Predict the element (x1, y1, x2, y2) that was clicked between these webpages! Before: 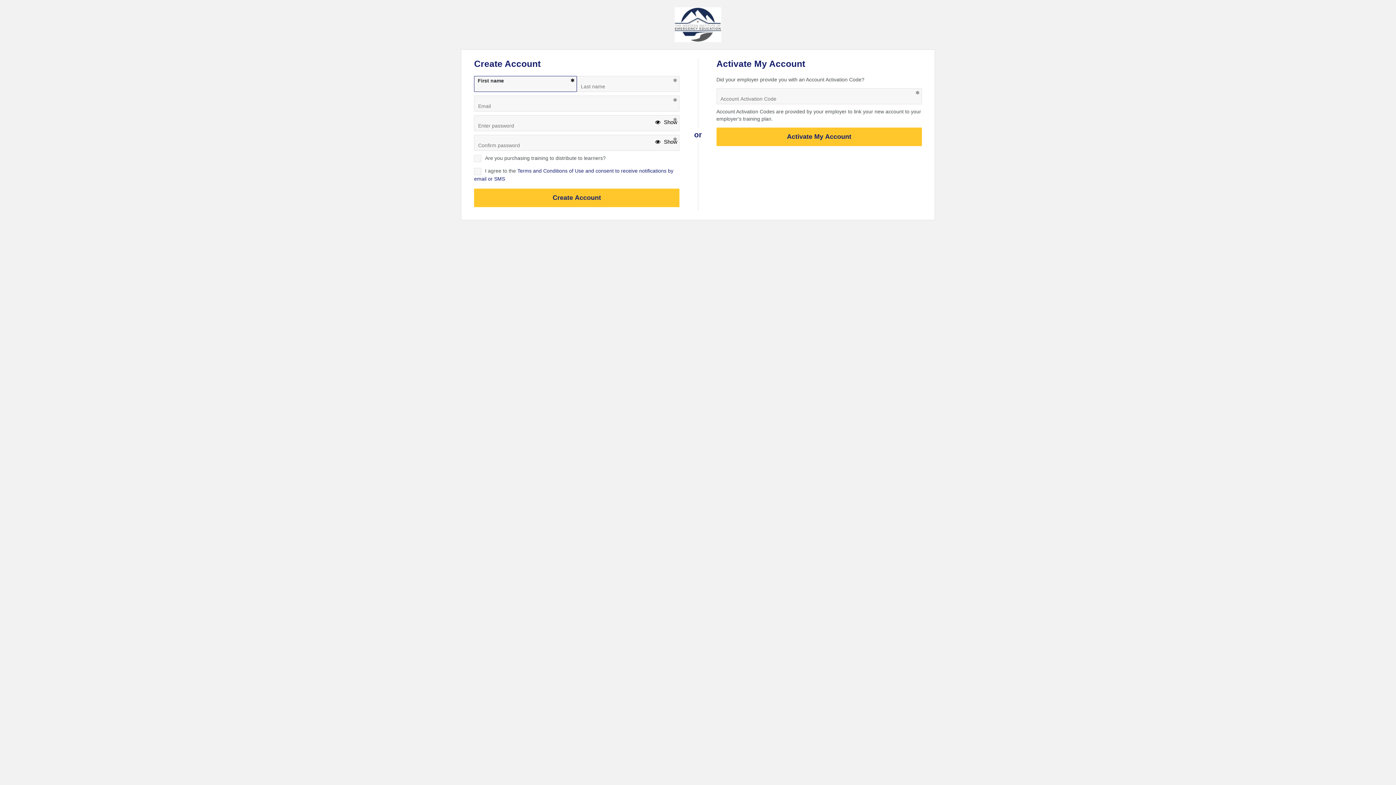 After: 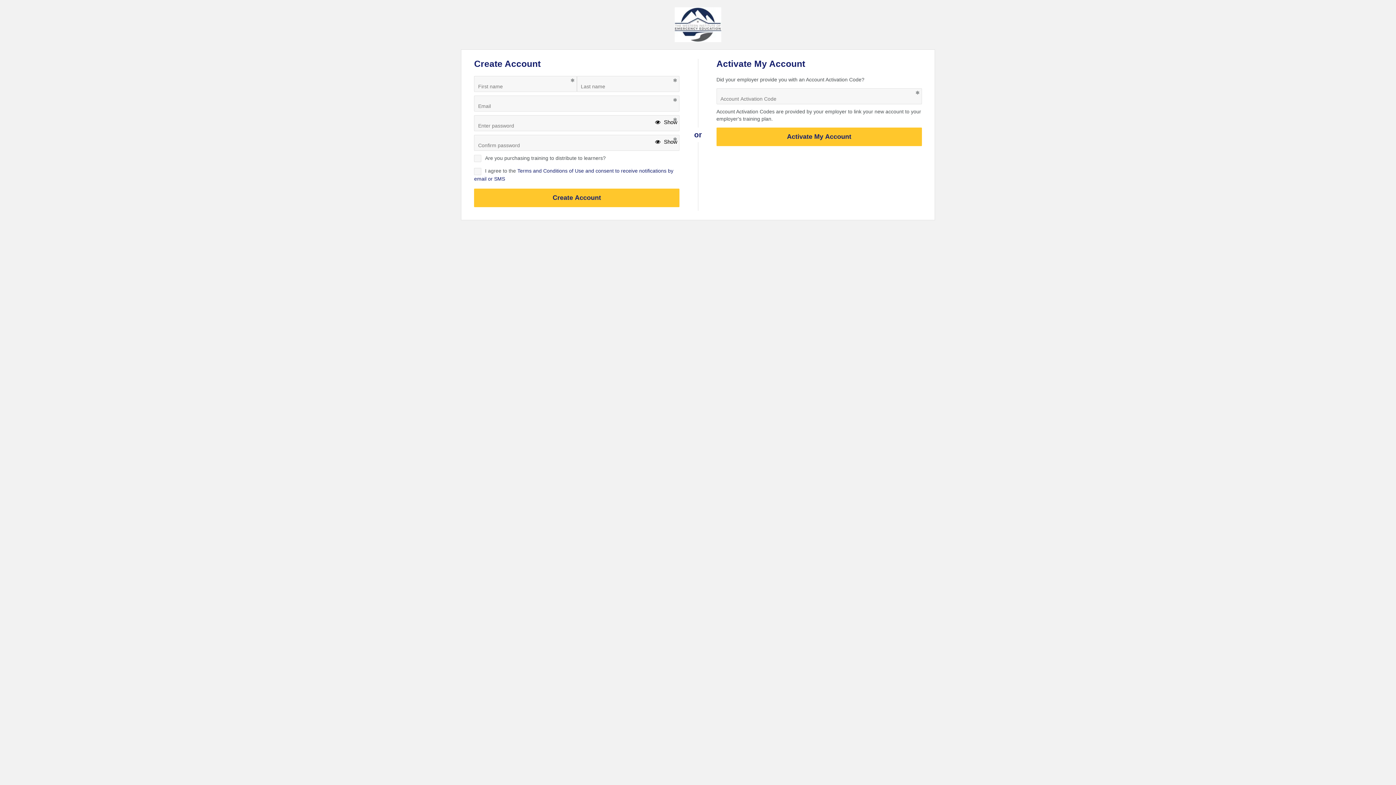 Action: label:  Show bbox: (652, 118, 679, 125)